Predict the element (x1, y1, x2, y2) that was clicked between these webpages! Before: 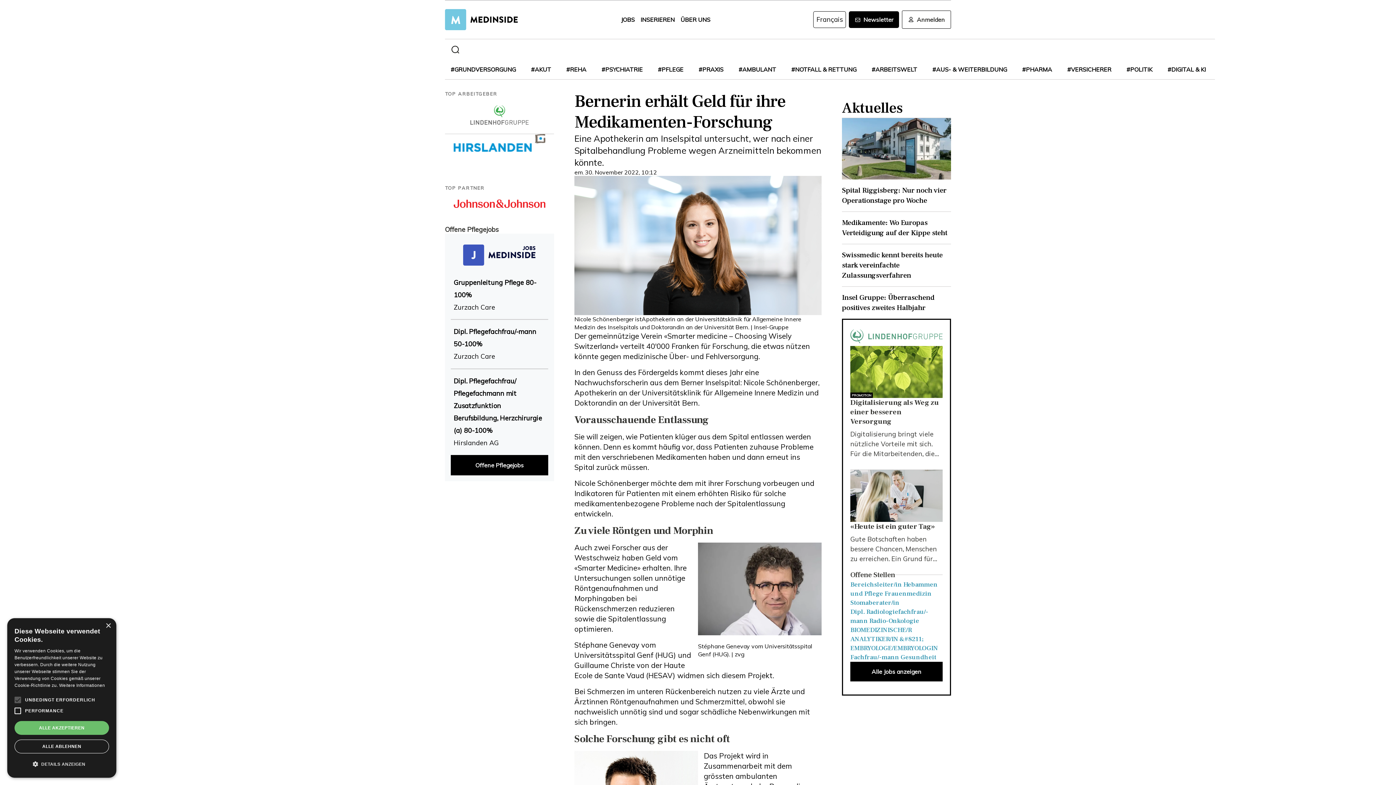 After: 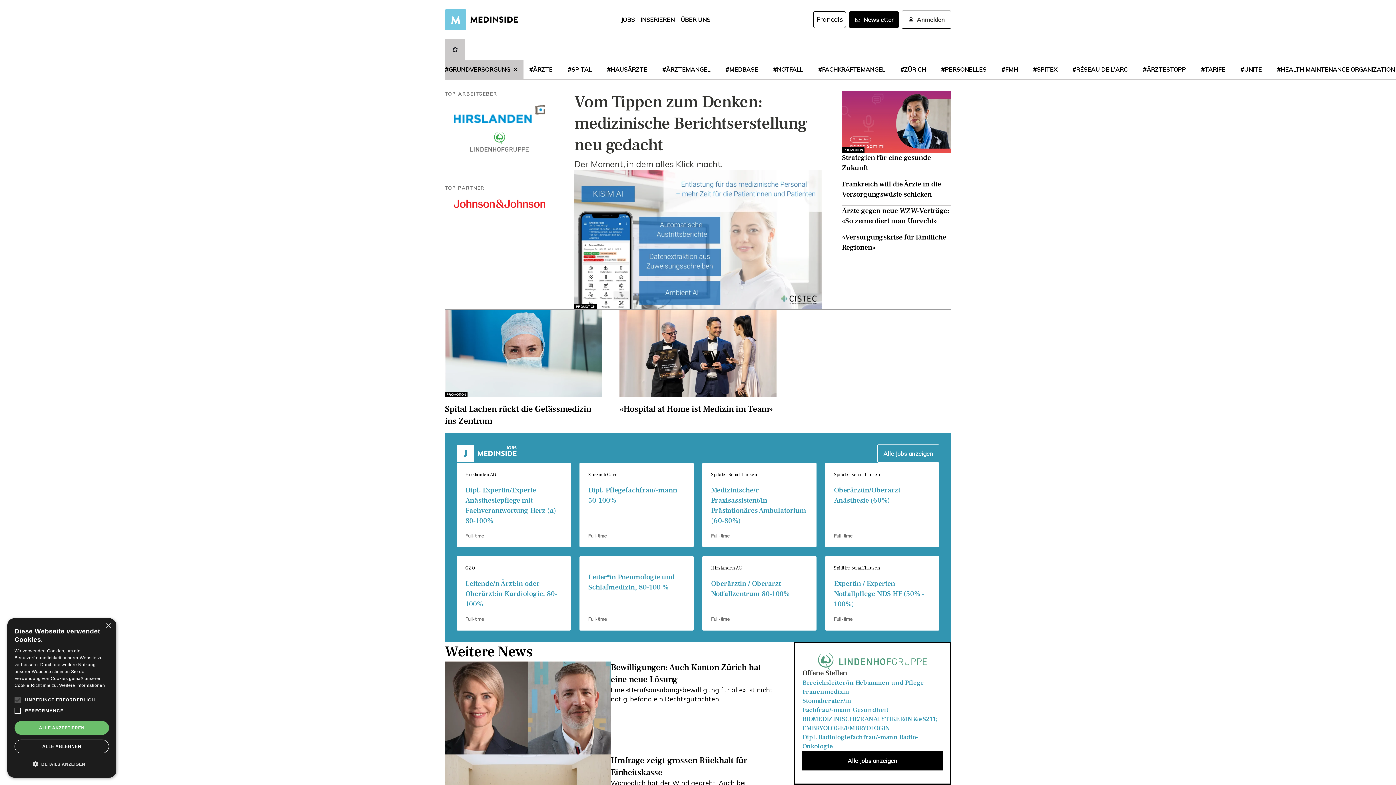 Action: label: #GRUNDVERSORGUNG bbox: (450, 65, 516, 73)